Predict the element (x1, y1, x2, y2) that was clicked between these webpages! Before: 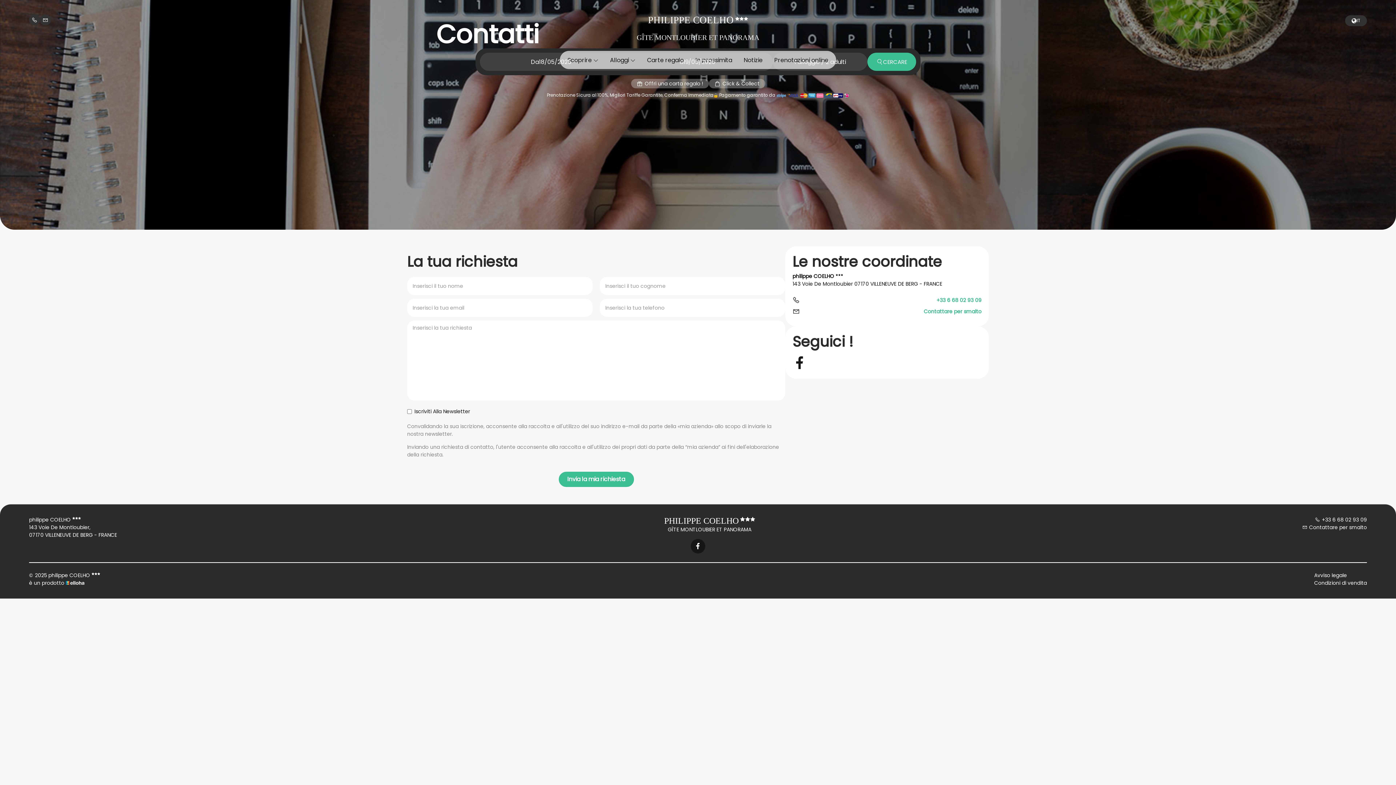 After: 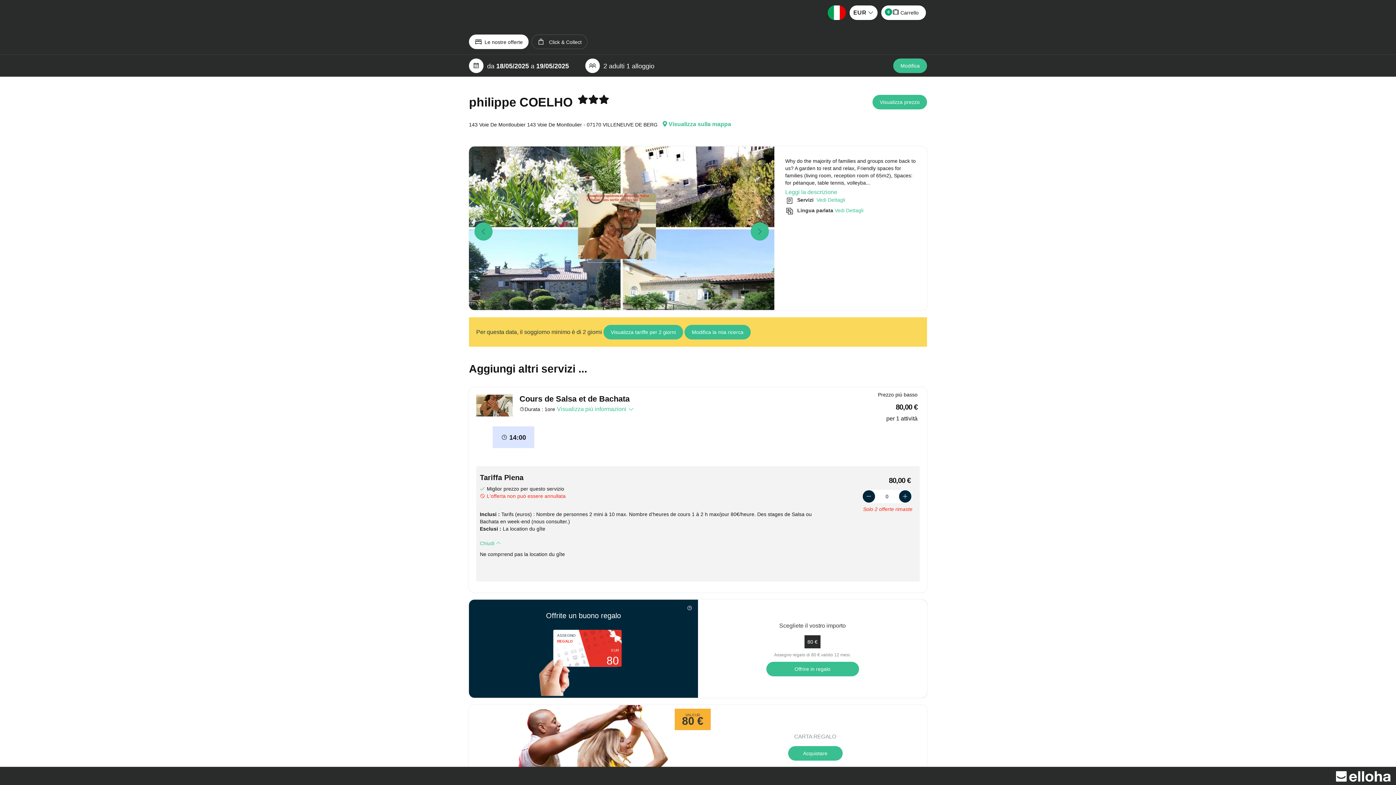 Action: label: CERCARE bbox: (867, 52, 916, 70)